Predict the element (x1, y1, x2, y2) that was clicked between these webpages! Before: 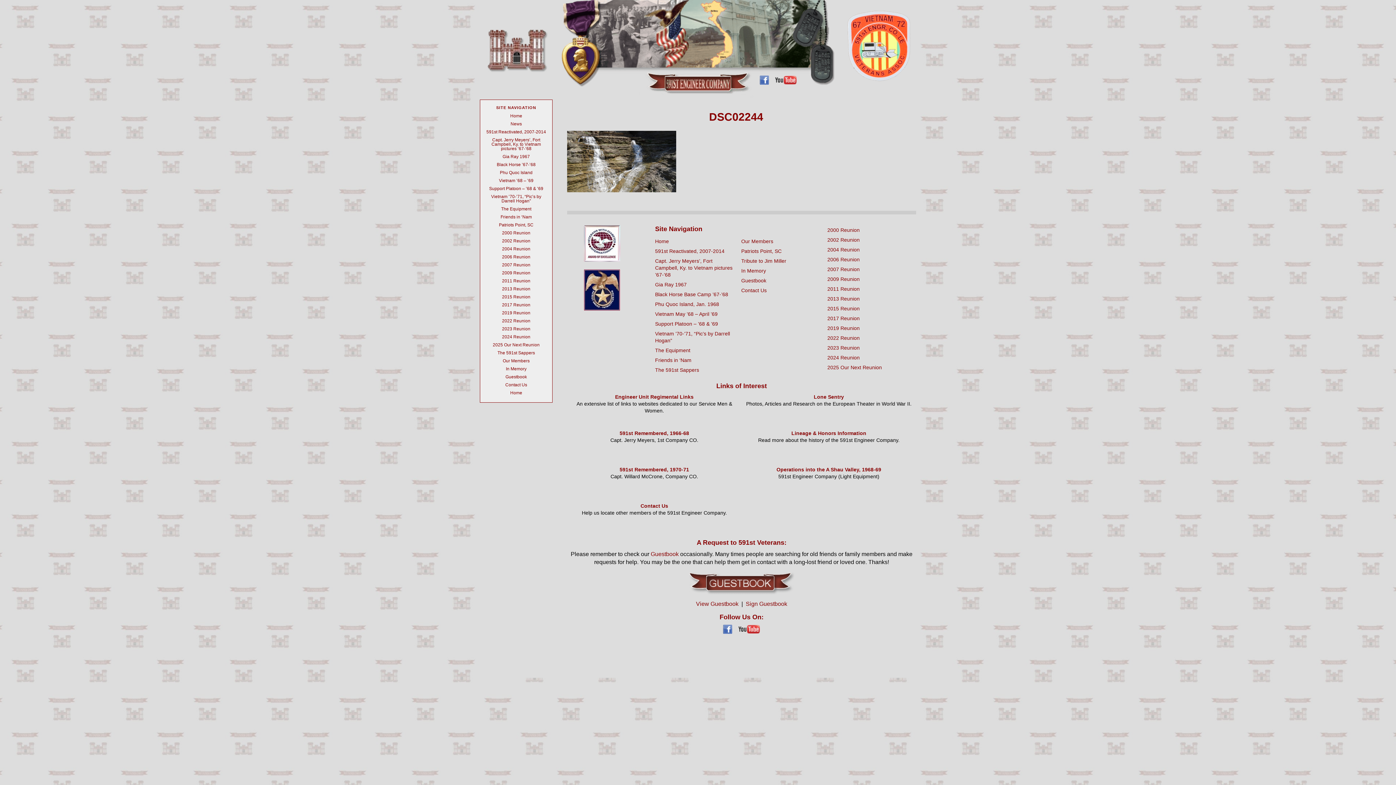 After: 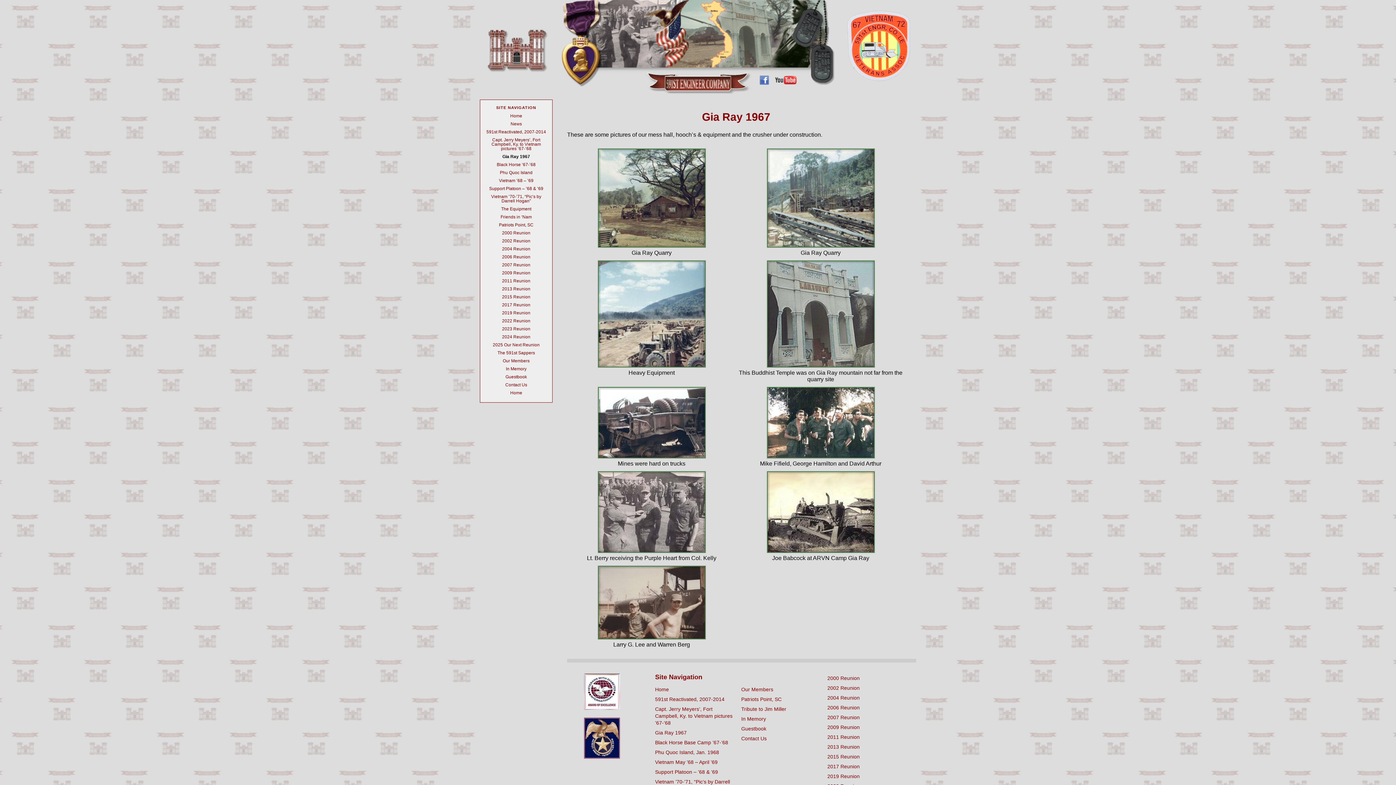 Action: label: Gia Ray 1967 bbox: (655, 279, 736, 289)